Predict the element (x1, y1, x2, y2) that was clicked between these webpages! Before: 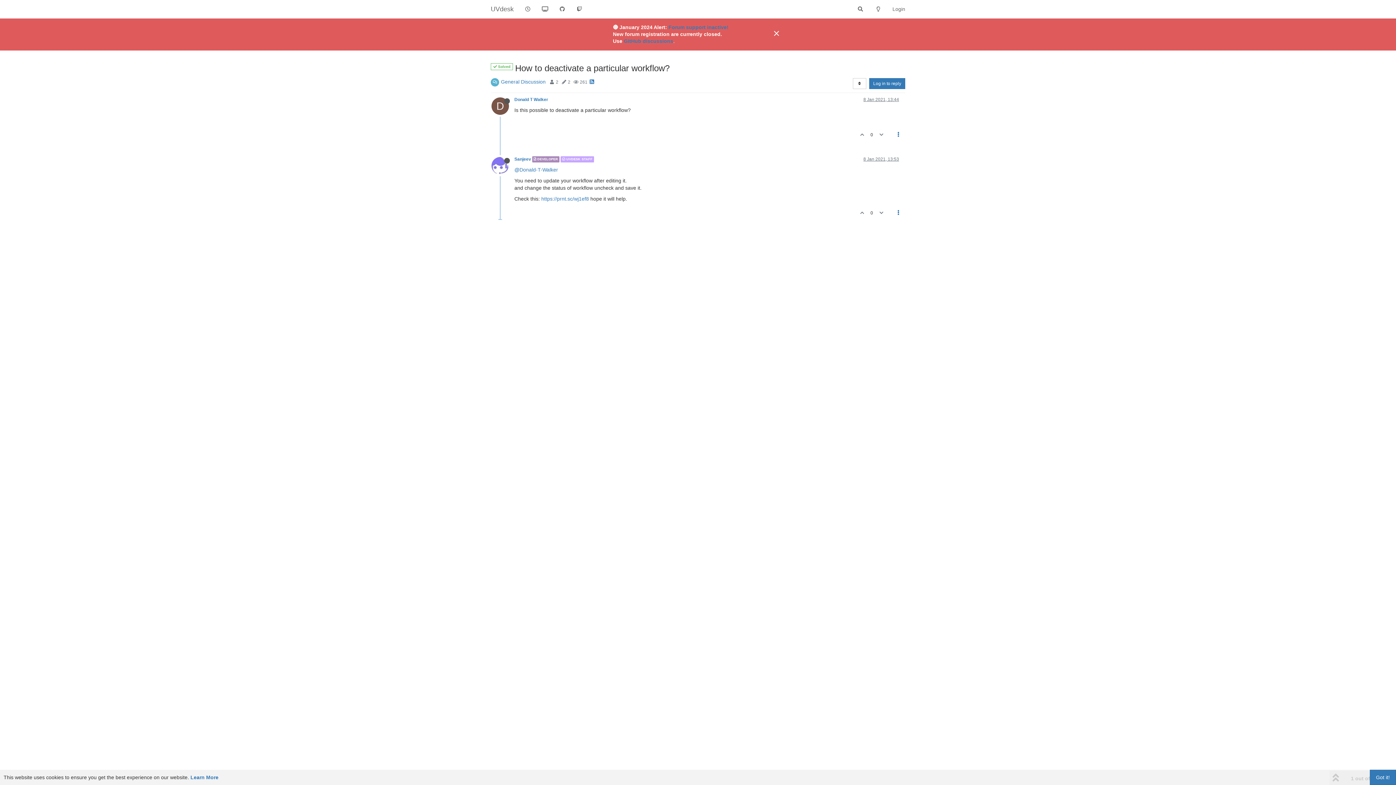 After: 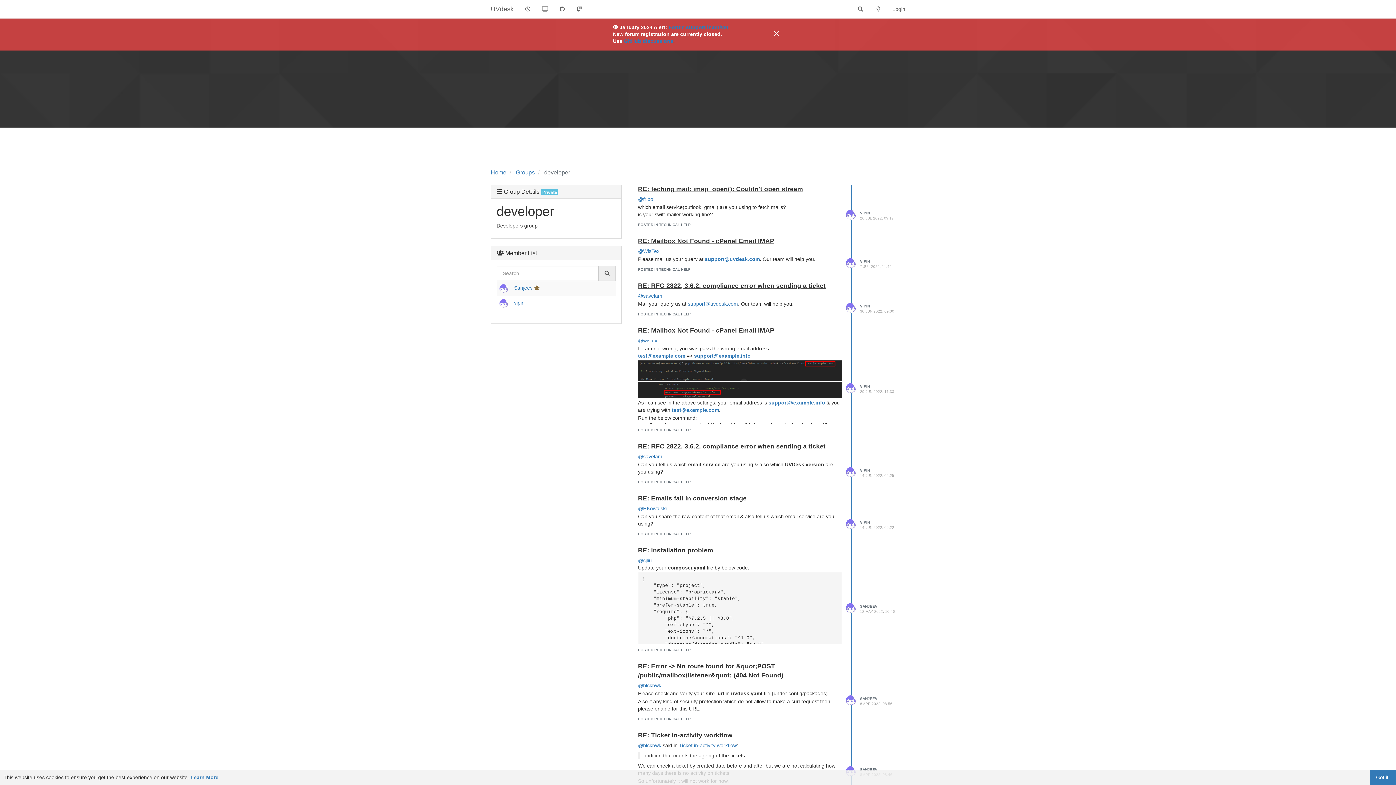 Action: bbox: (532, 156, 559, 161) label:  DEVELOPER